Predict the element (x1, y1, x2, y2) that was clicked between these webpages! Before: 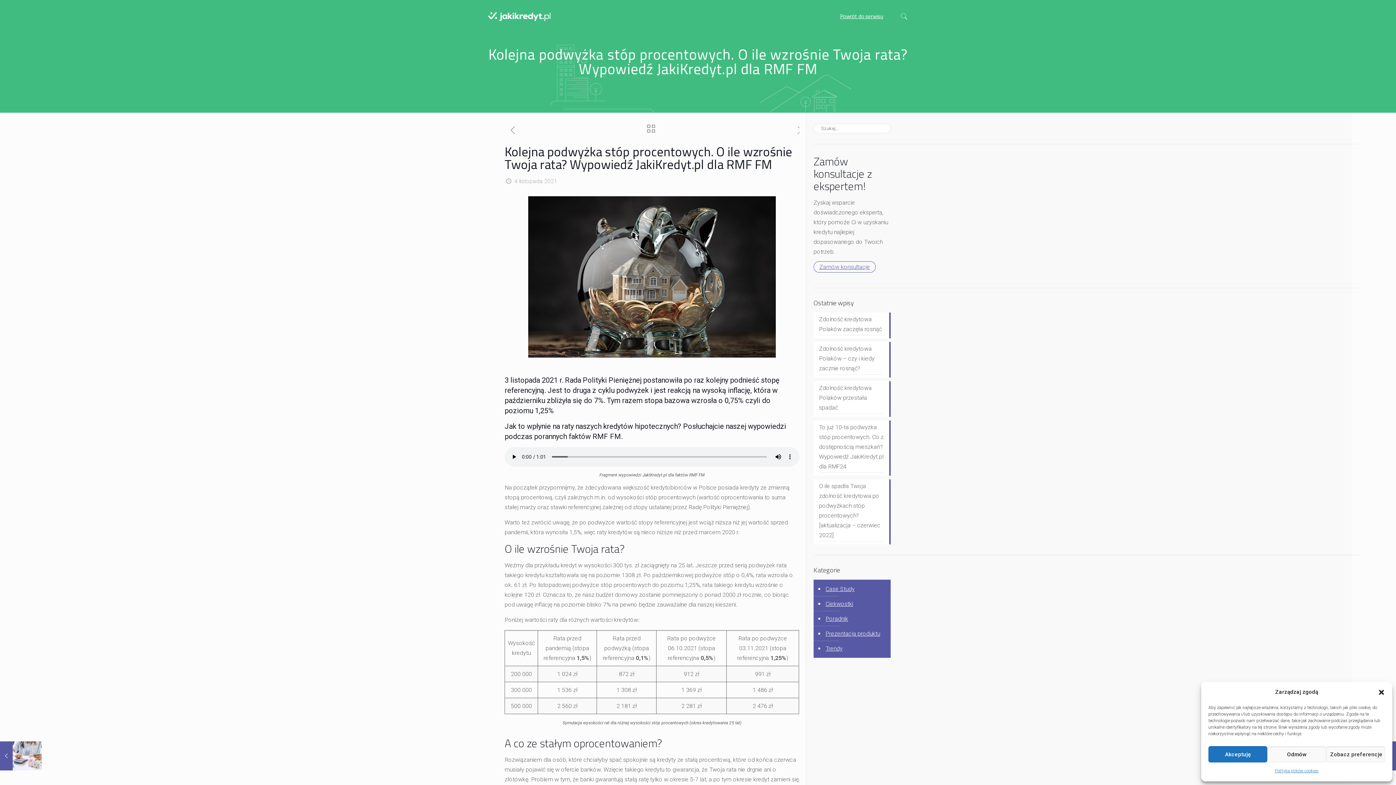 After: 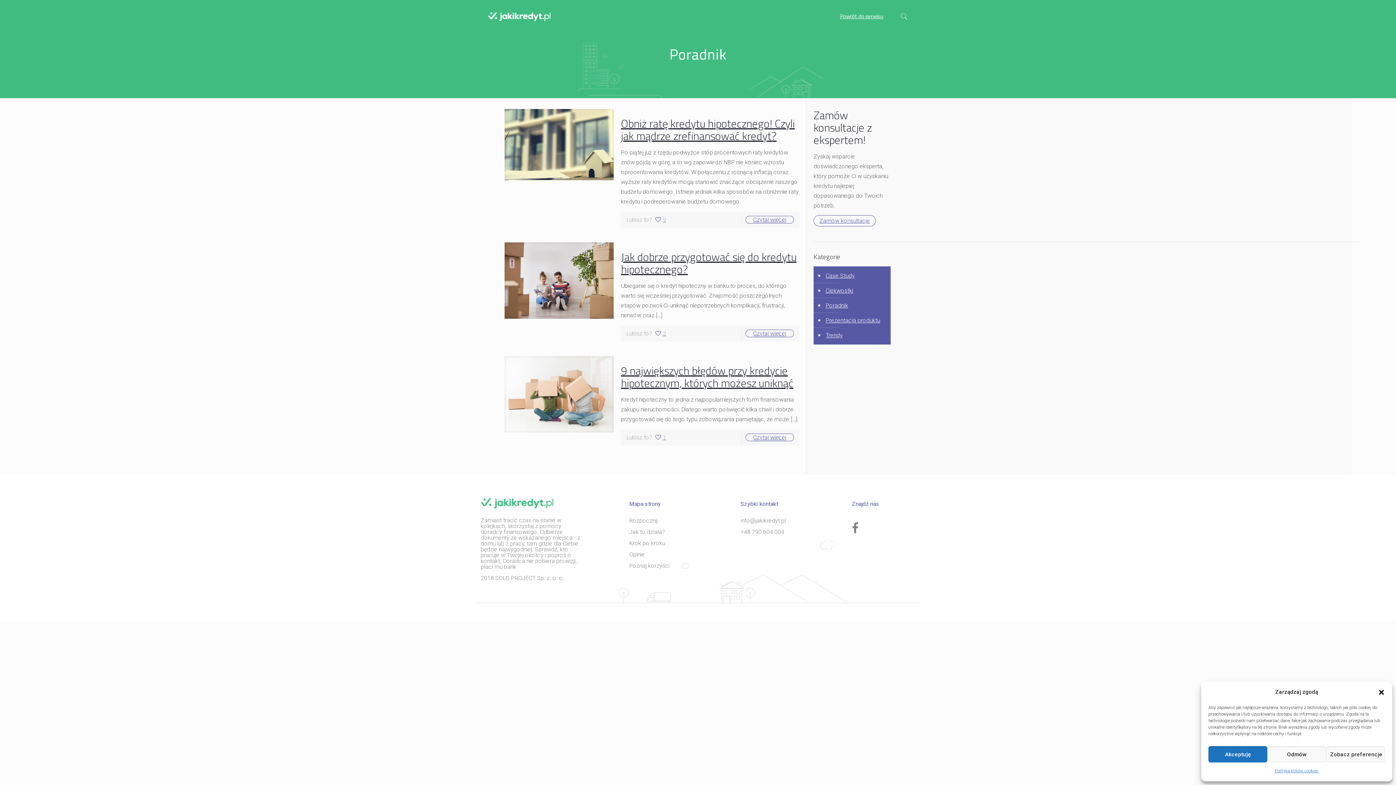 Action: bbox: (824, 611, 887, 626) label: Poradnik